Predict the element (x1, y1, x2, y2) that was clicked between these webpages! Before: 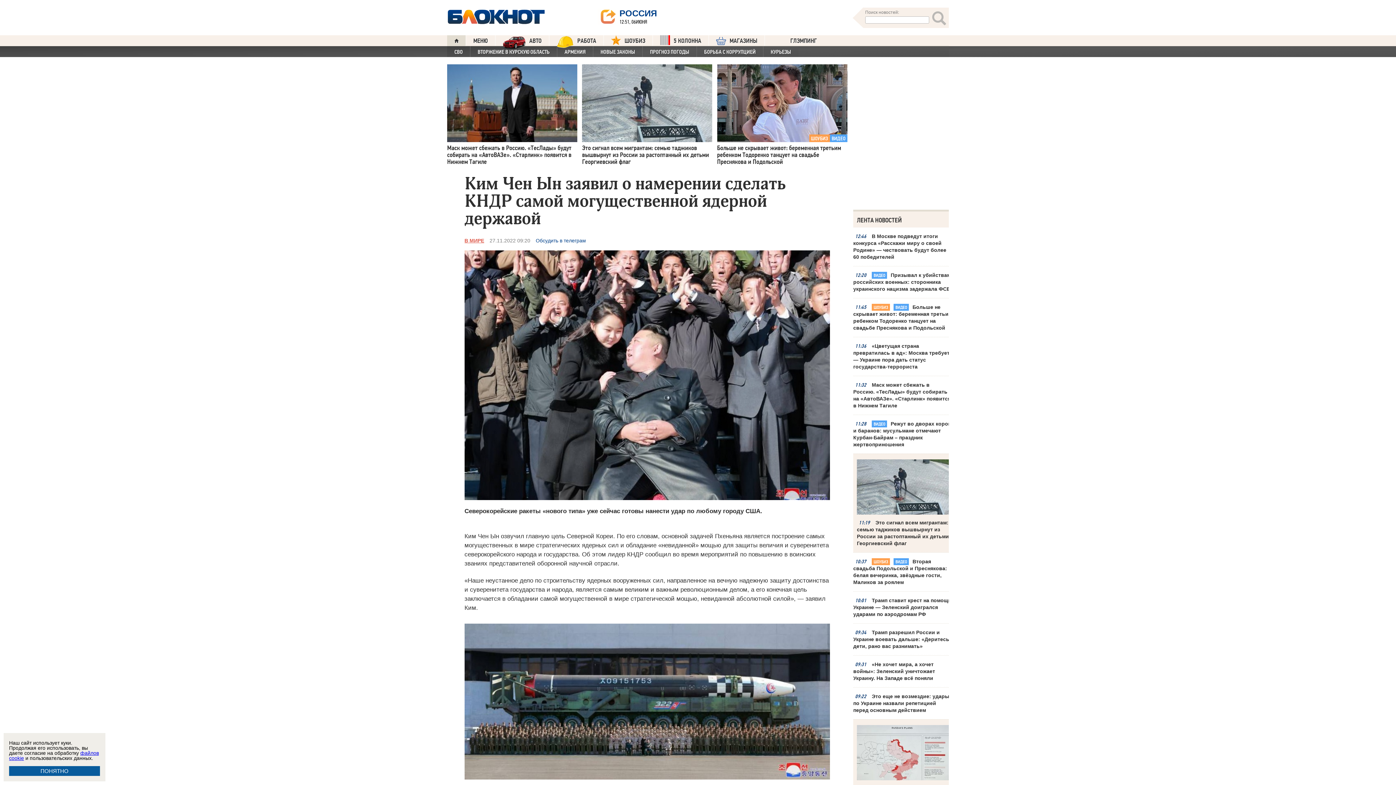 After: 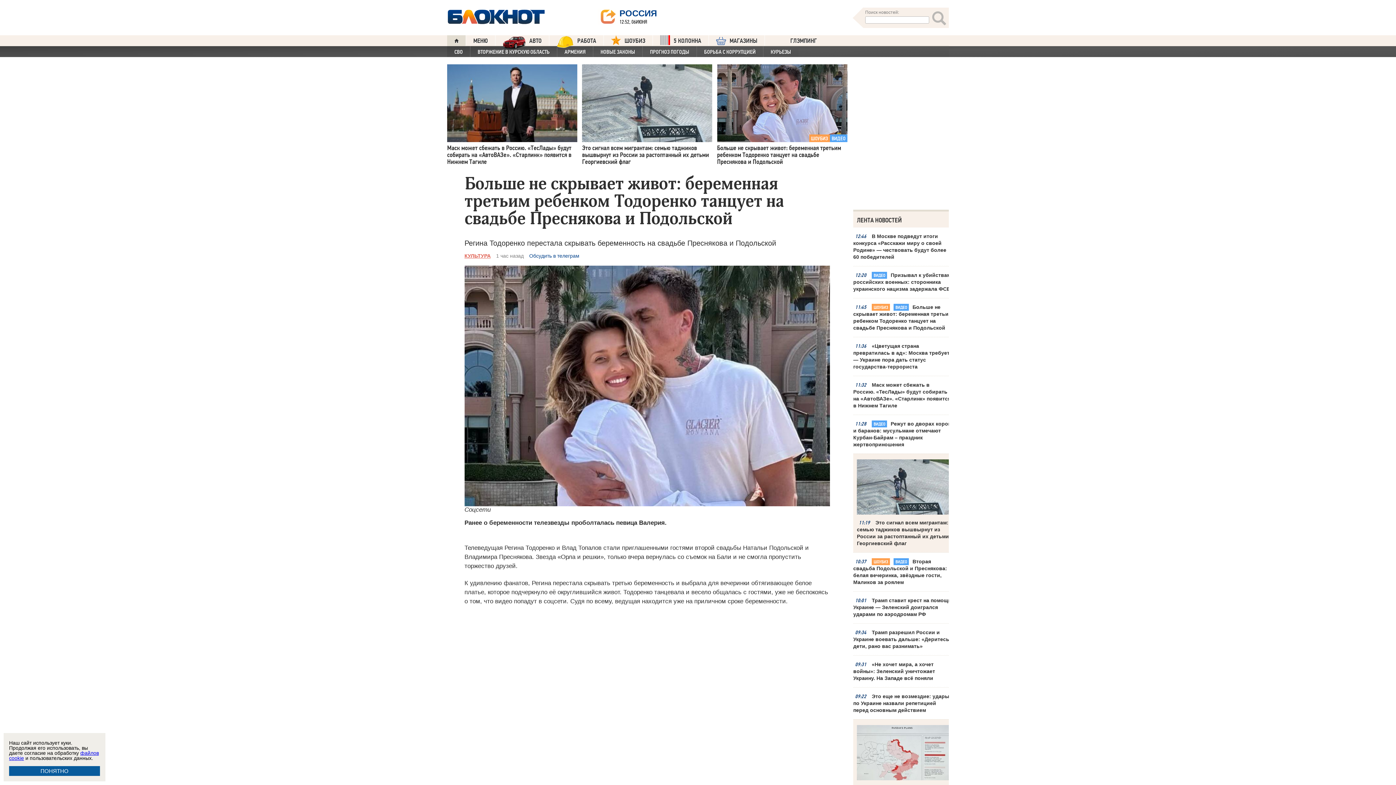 Action: label: ШОУБИЗ
ВИДЕО
Больше не скрывает живот: беременная третьим ребенком Тодоренко танцует на свадьбе Преснякова и Подольской bbox: (717, 64, 847, 168)